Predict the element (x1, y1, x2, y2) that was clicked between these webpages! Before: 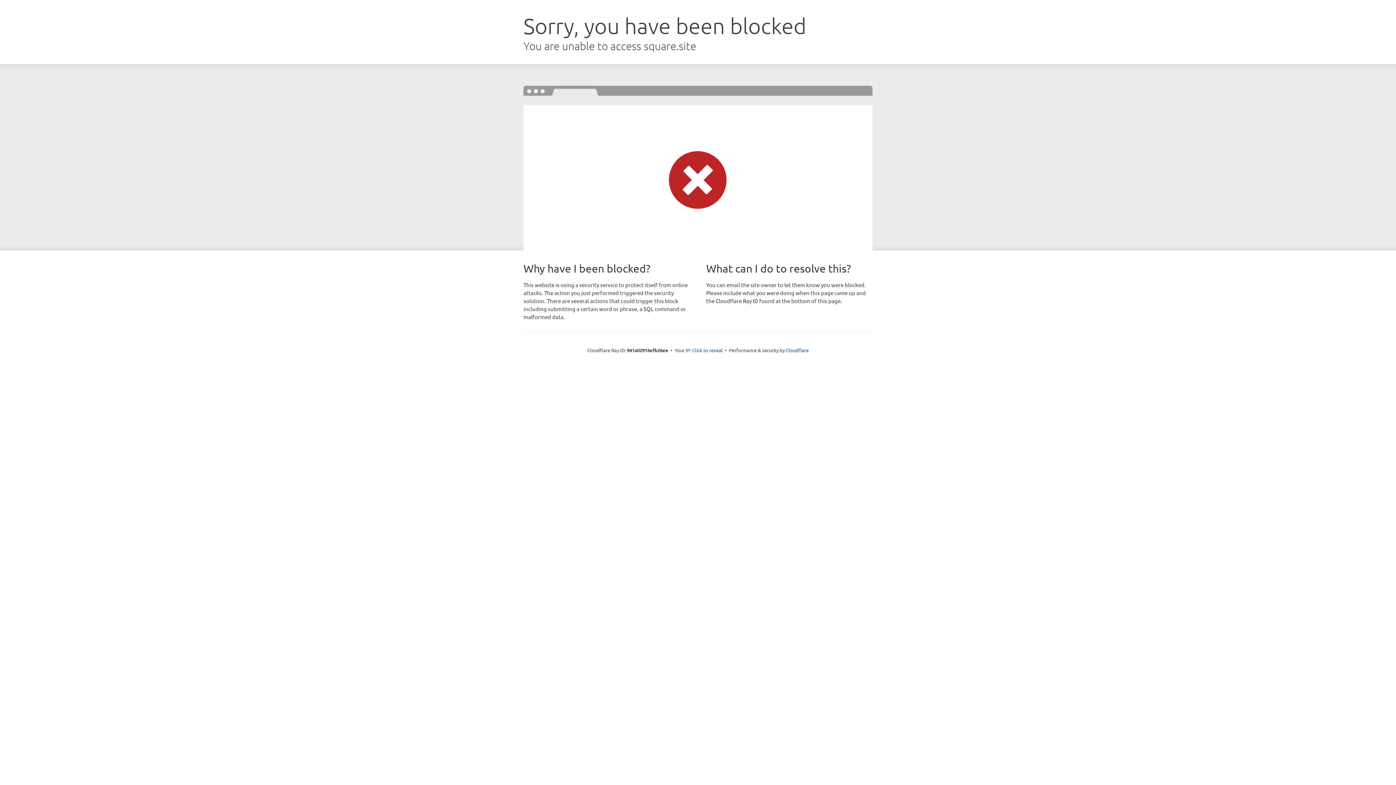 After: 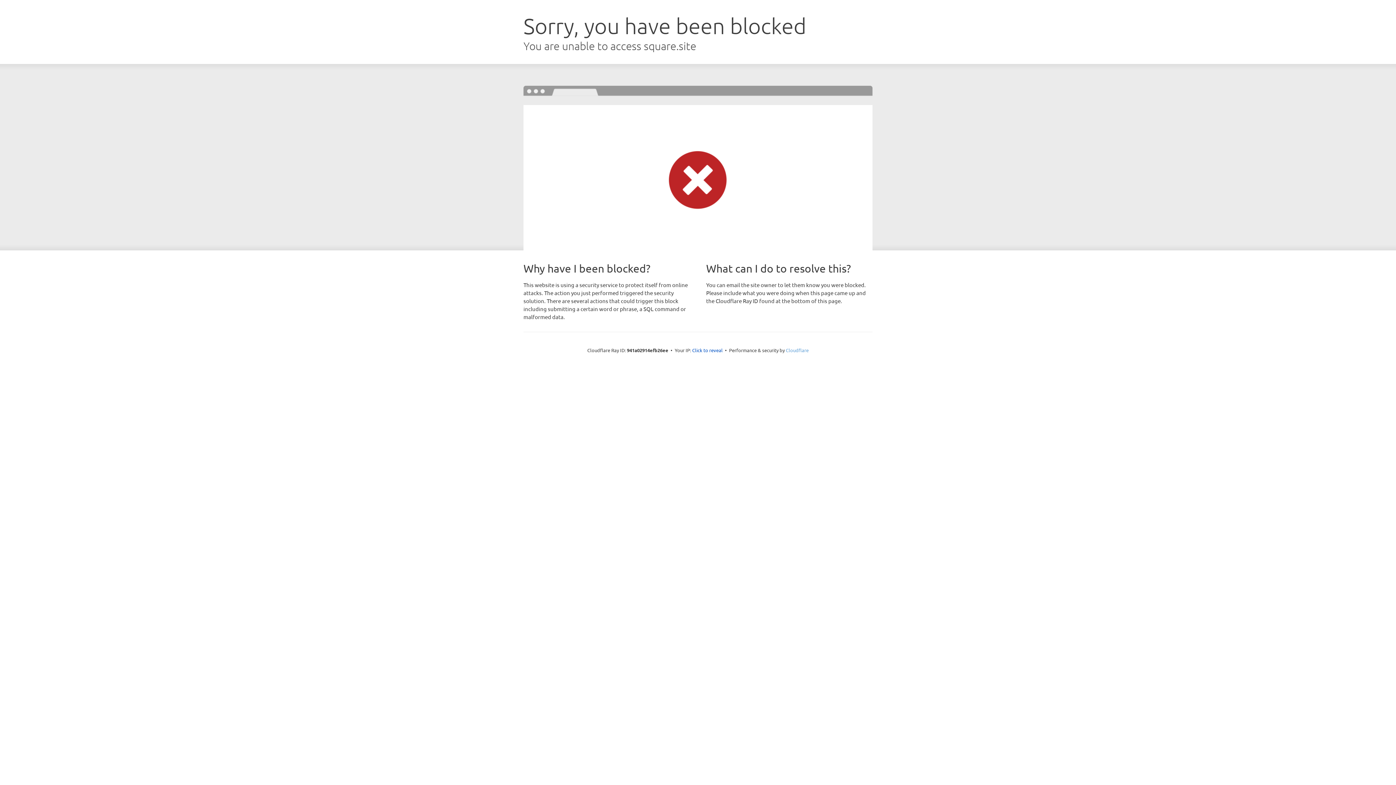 Action: bbox: (786, 347, 808, 353) label: Cloudflare